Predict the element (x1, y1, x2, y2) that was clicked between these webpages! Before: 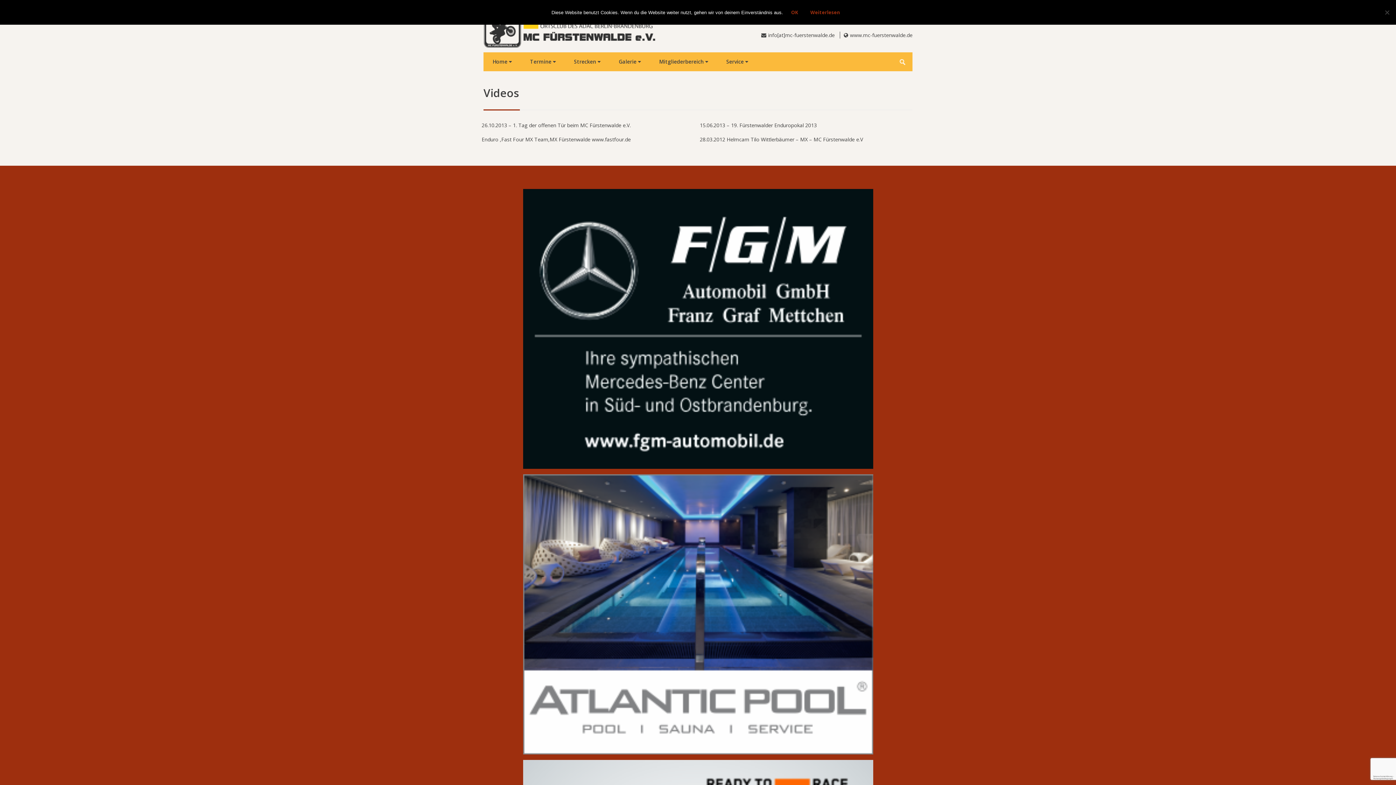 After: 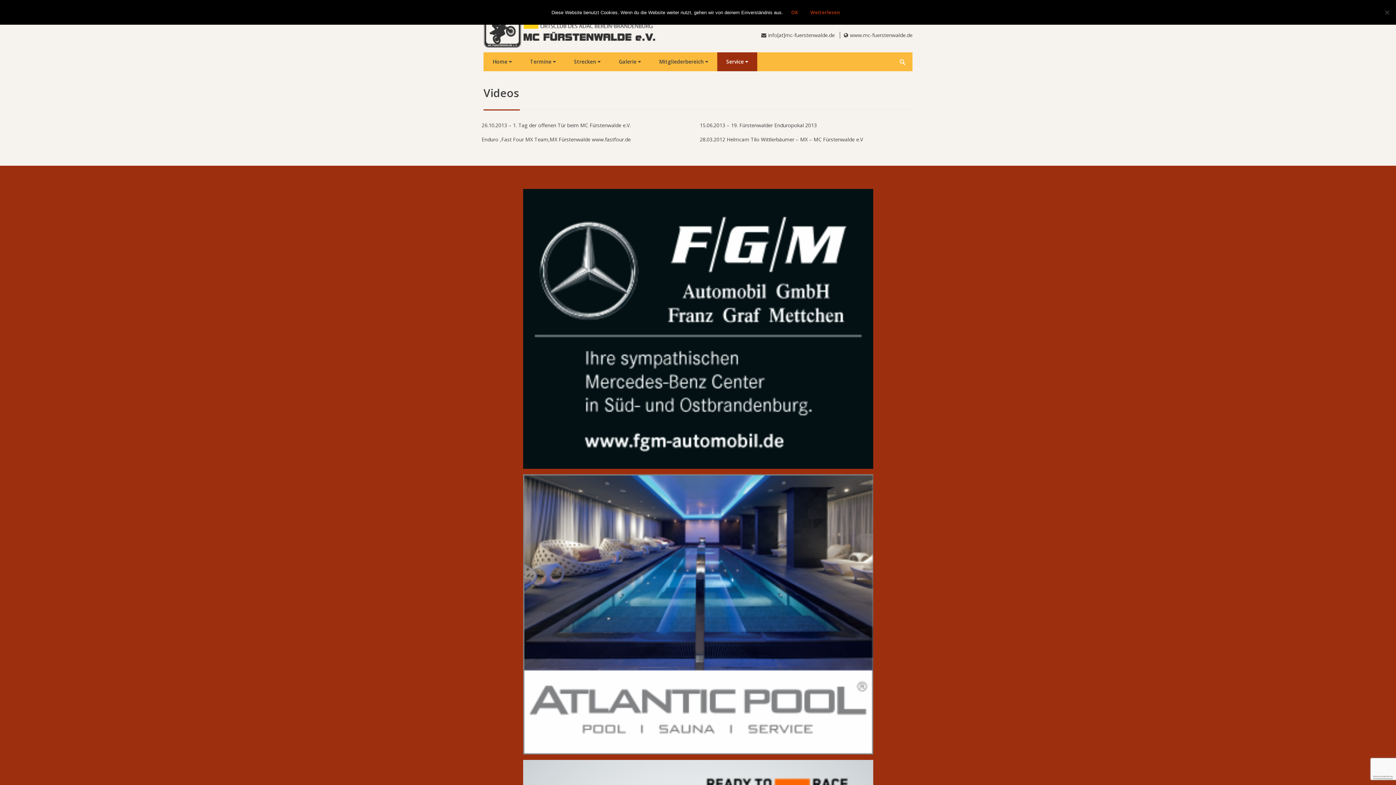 Action: label: Service  bbox: (717, 52, 757, 71)